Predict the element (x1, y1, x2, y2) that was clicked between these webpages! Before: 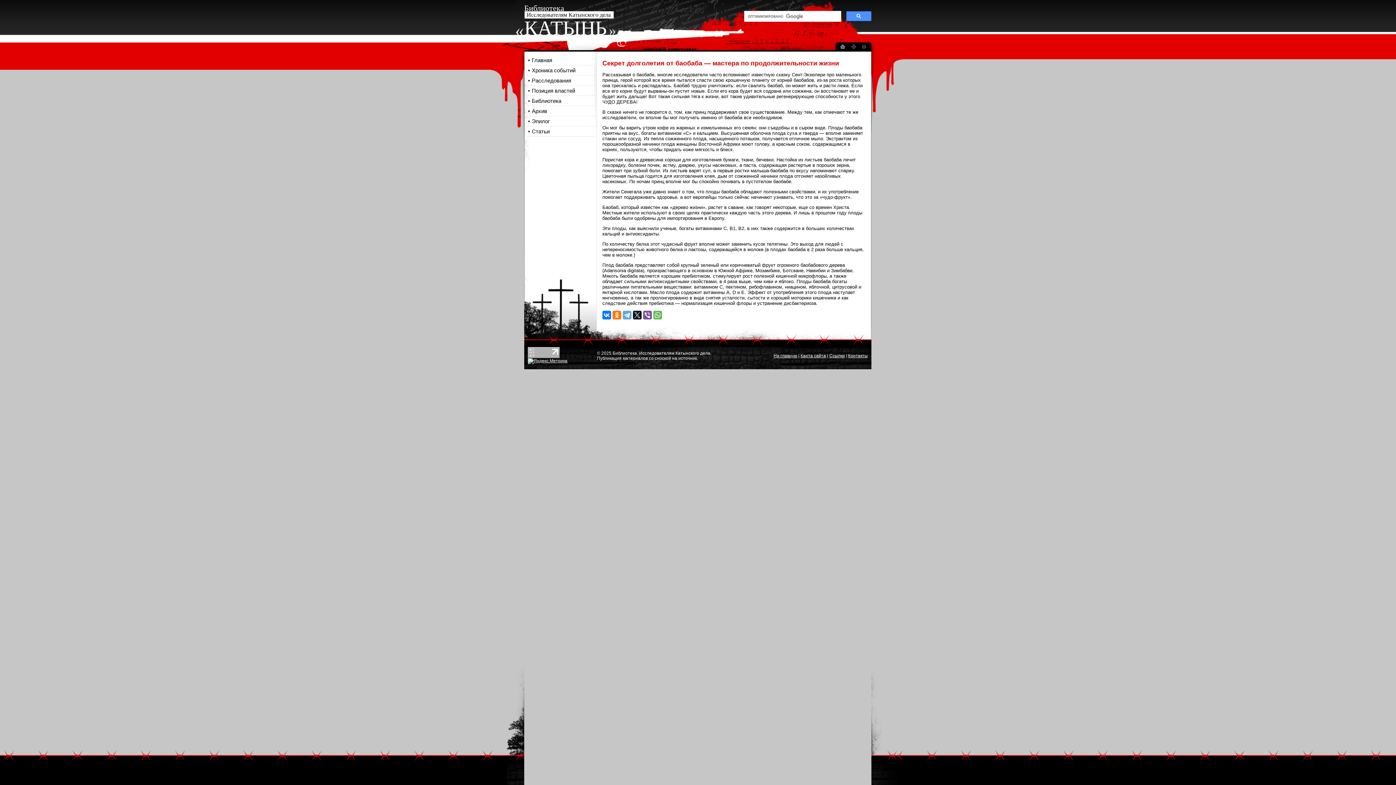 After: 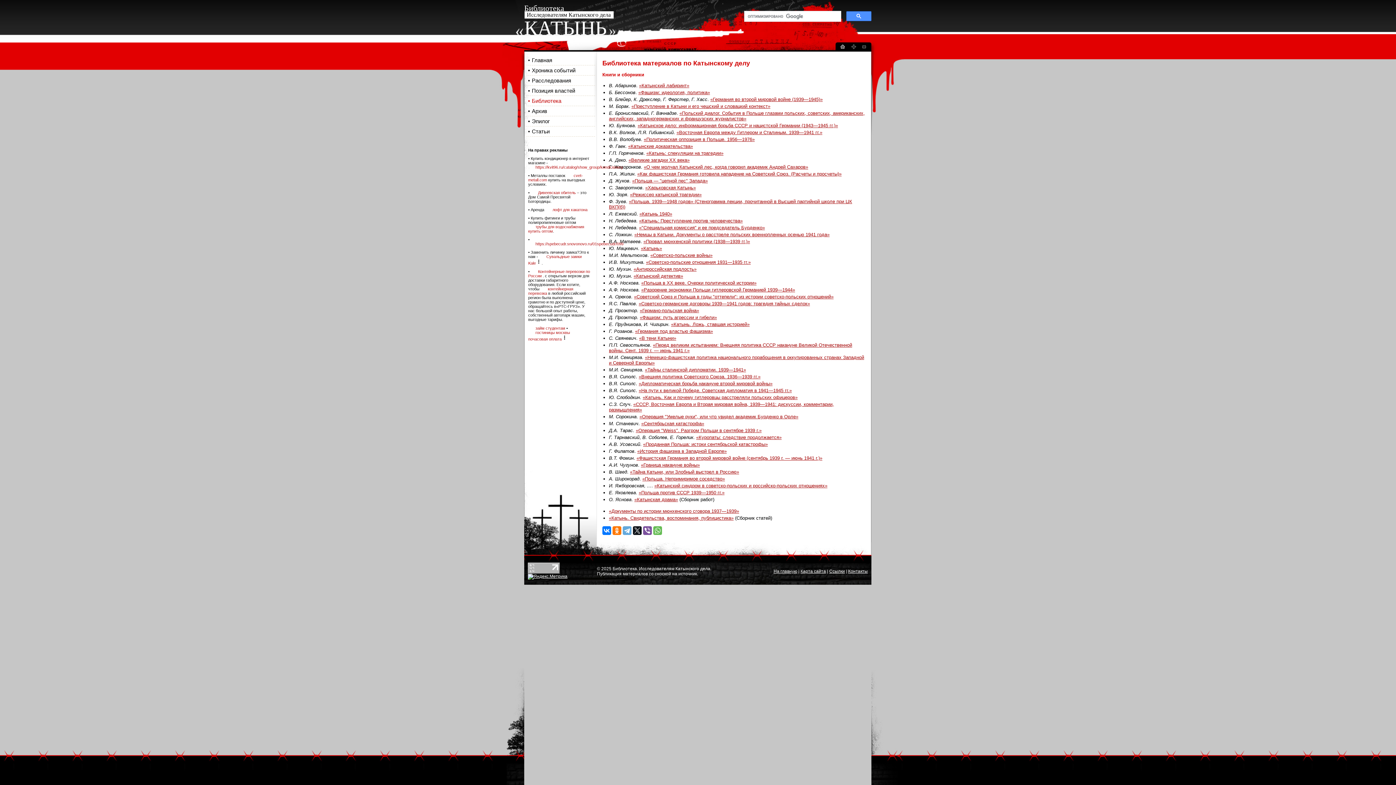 Action: bbox: (528, 97, 590, 105) label: Библиотека